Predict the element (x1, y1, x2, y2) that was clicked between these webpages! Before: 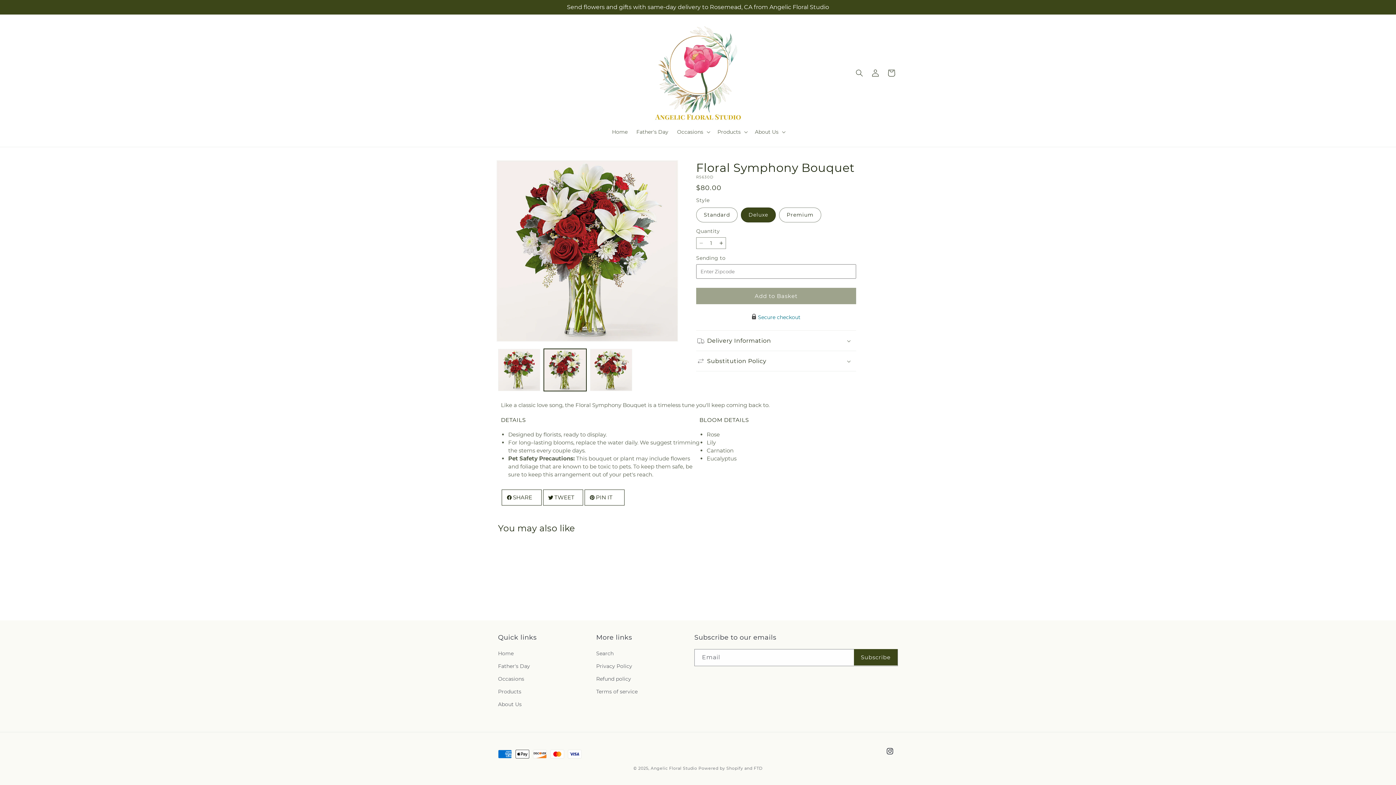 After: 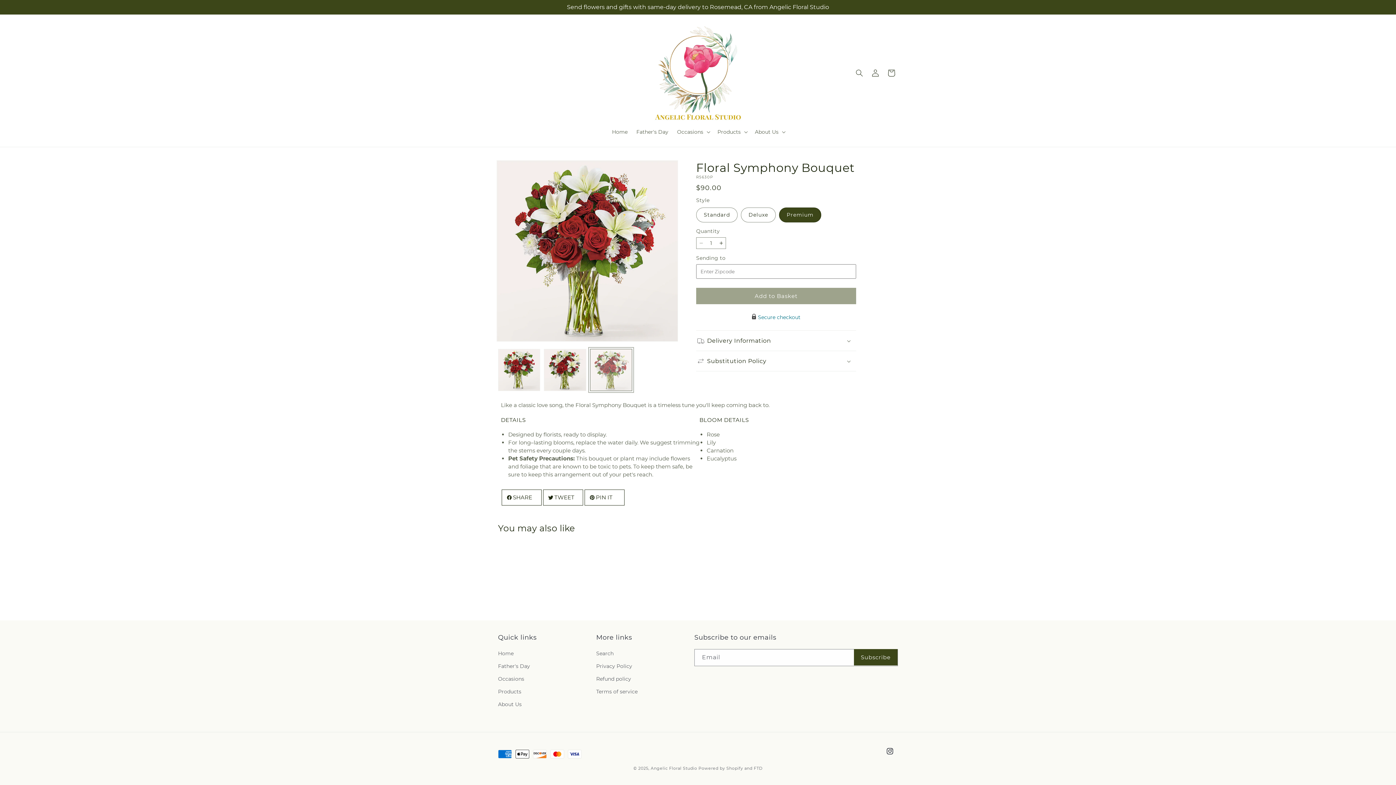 Action: bbox: (590, 349, 632, 391) label: Load image 3 in gallery view